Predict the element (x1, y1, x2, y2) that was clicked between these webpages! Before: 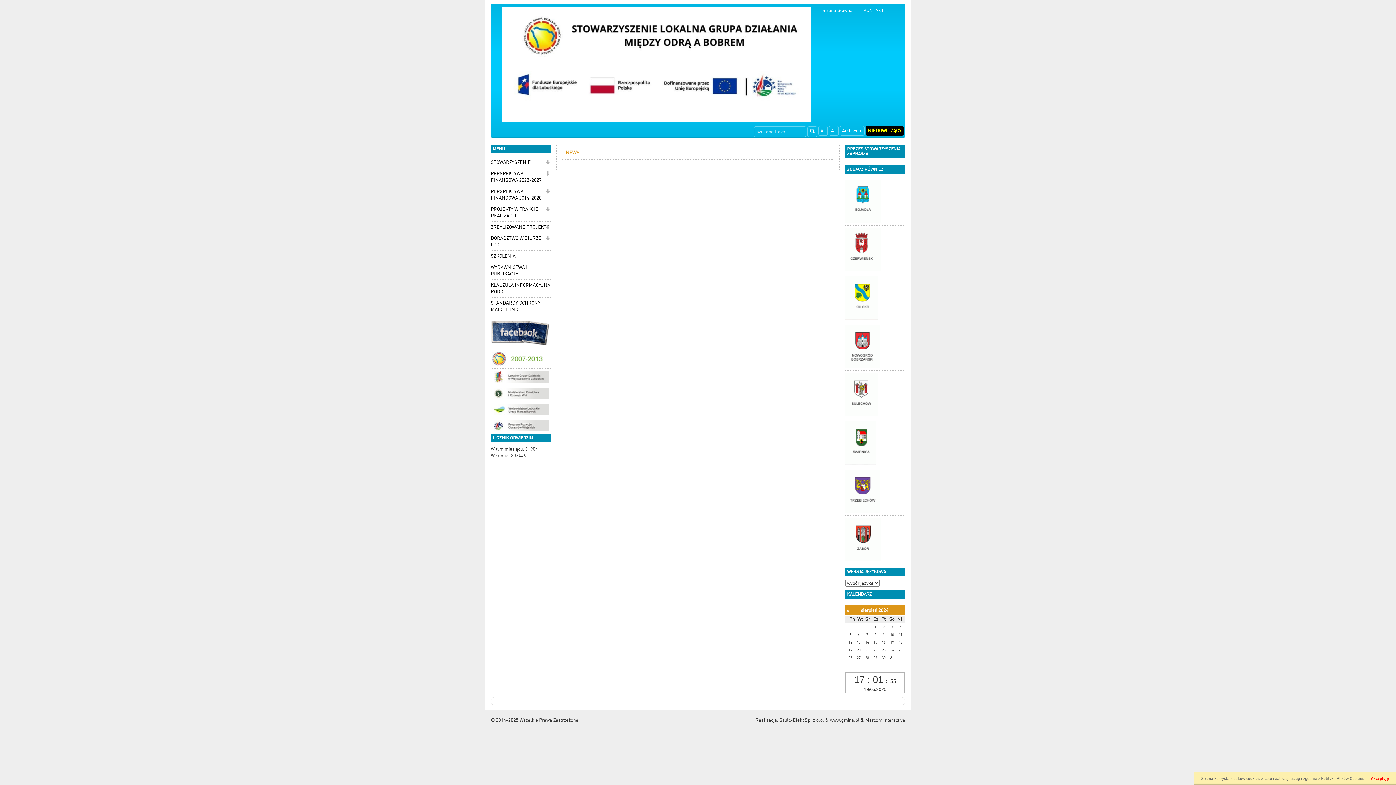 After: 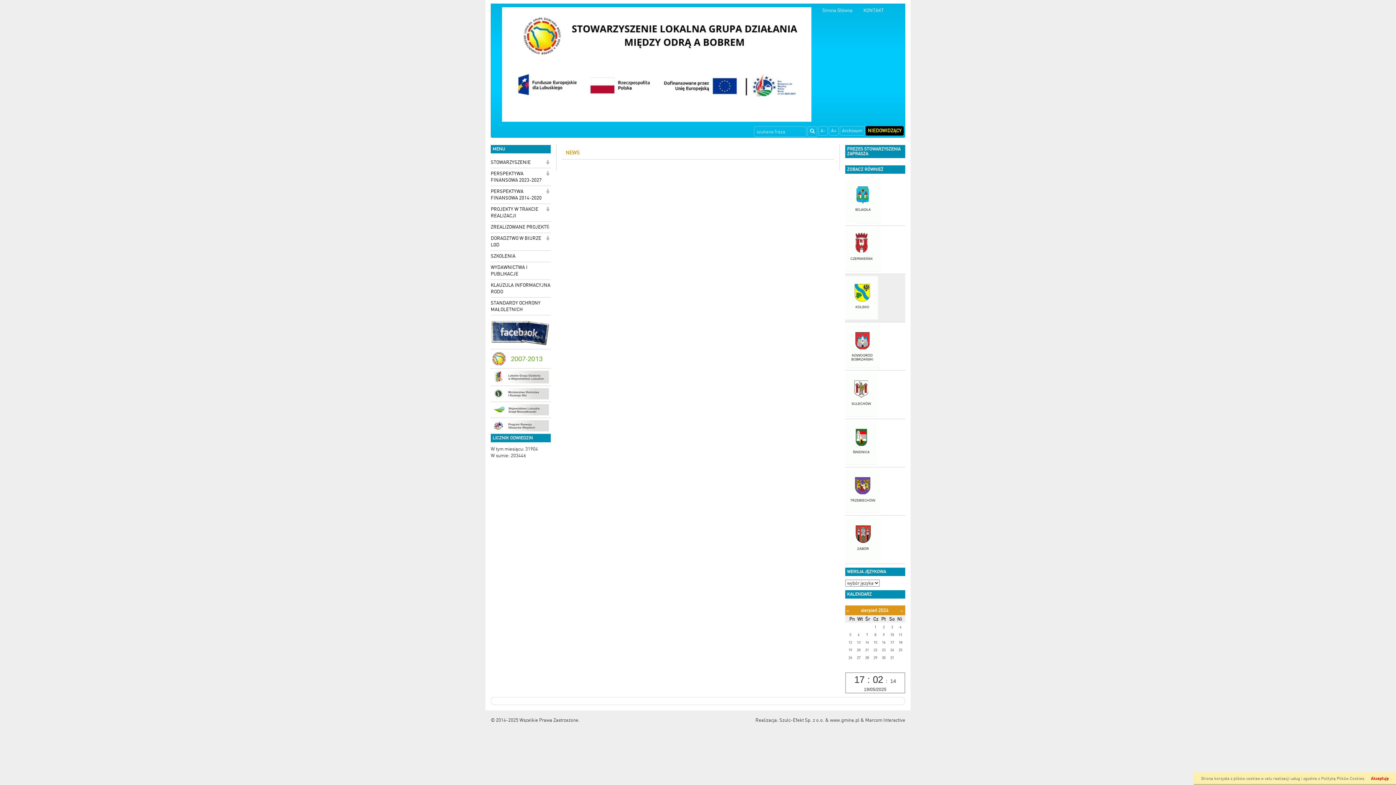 Action: bbox: (845, 274, 905, 322)